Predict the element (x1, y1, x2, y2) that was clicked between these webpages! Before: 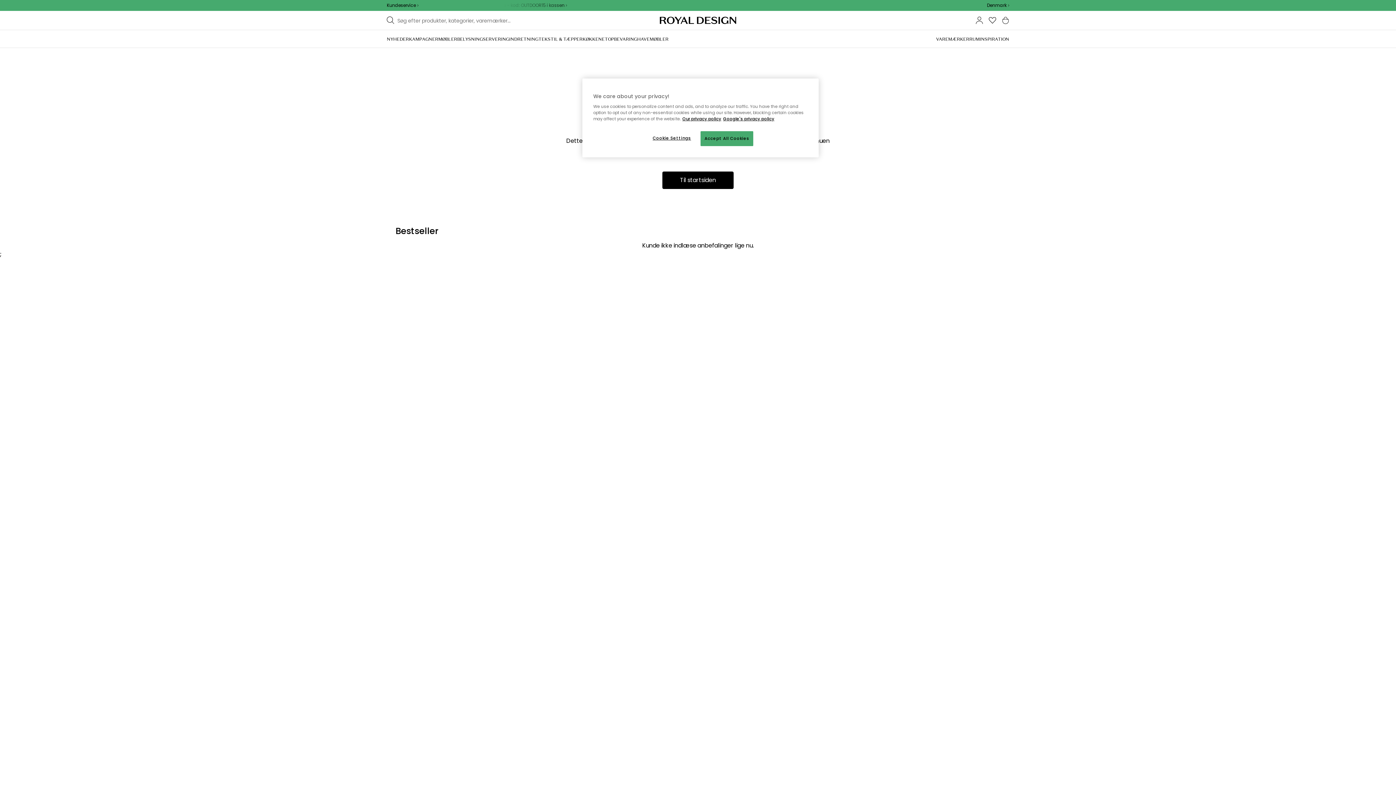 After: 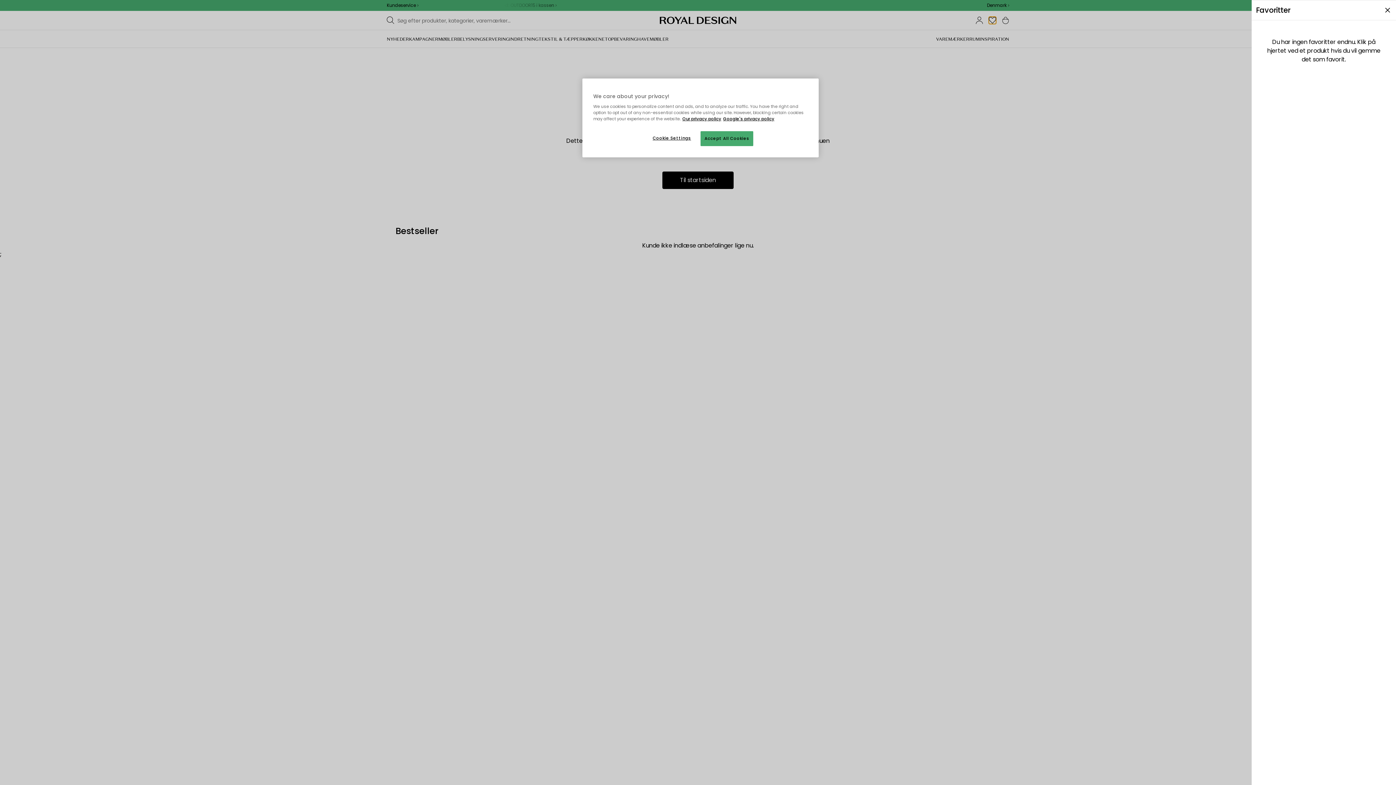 Action: bbox: (989, 32, 996, 40) label: Favoritter